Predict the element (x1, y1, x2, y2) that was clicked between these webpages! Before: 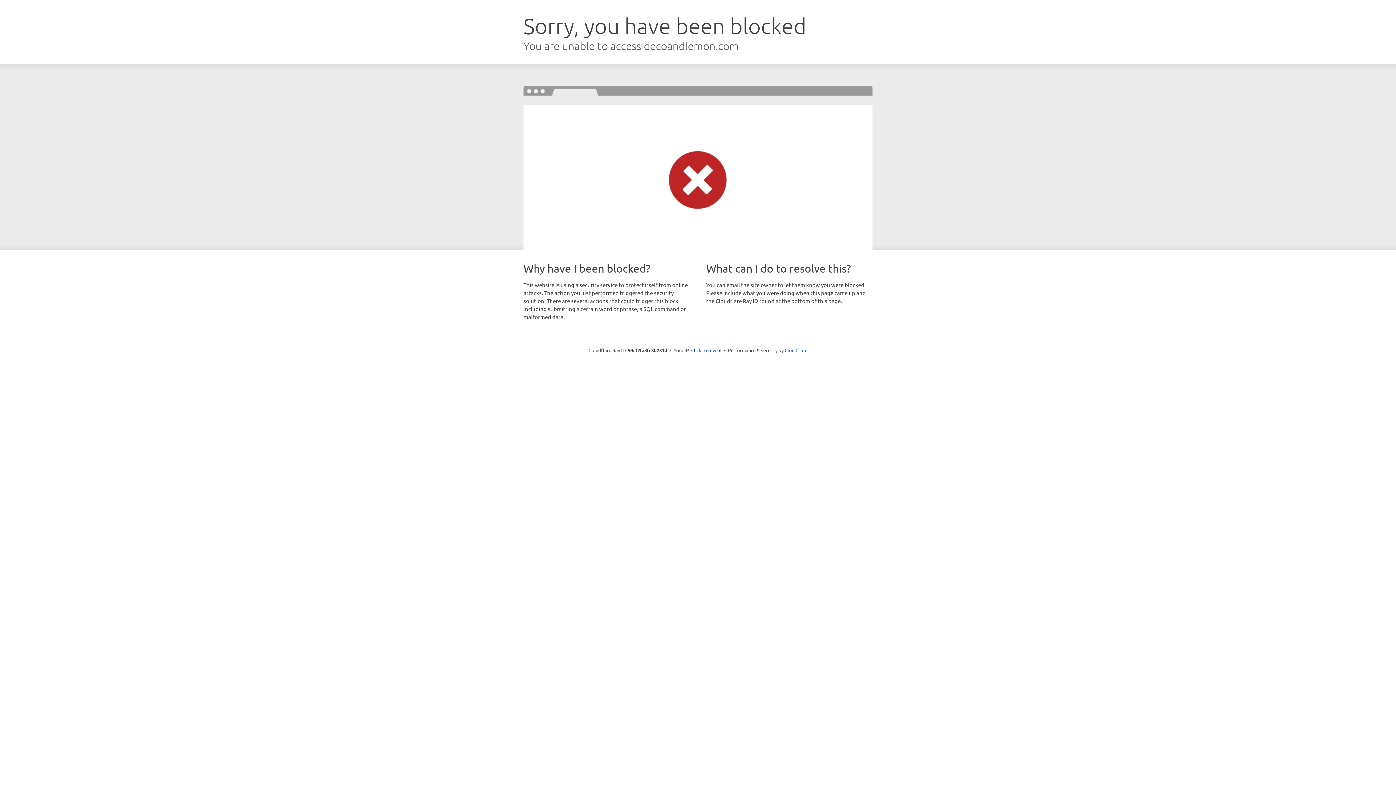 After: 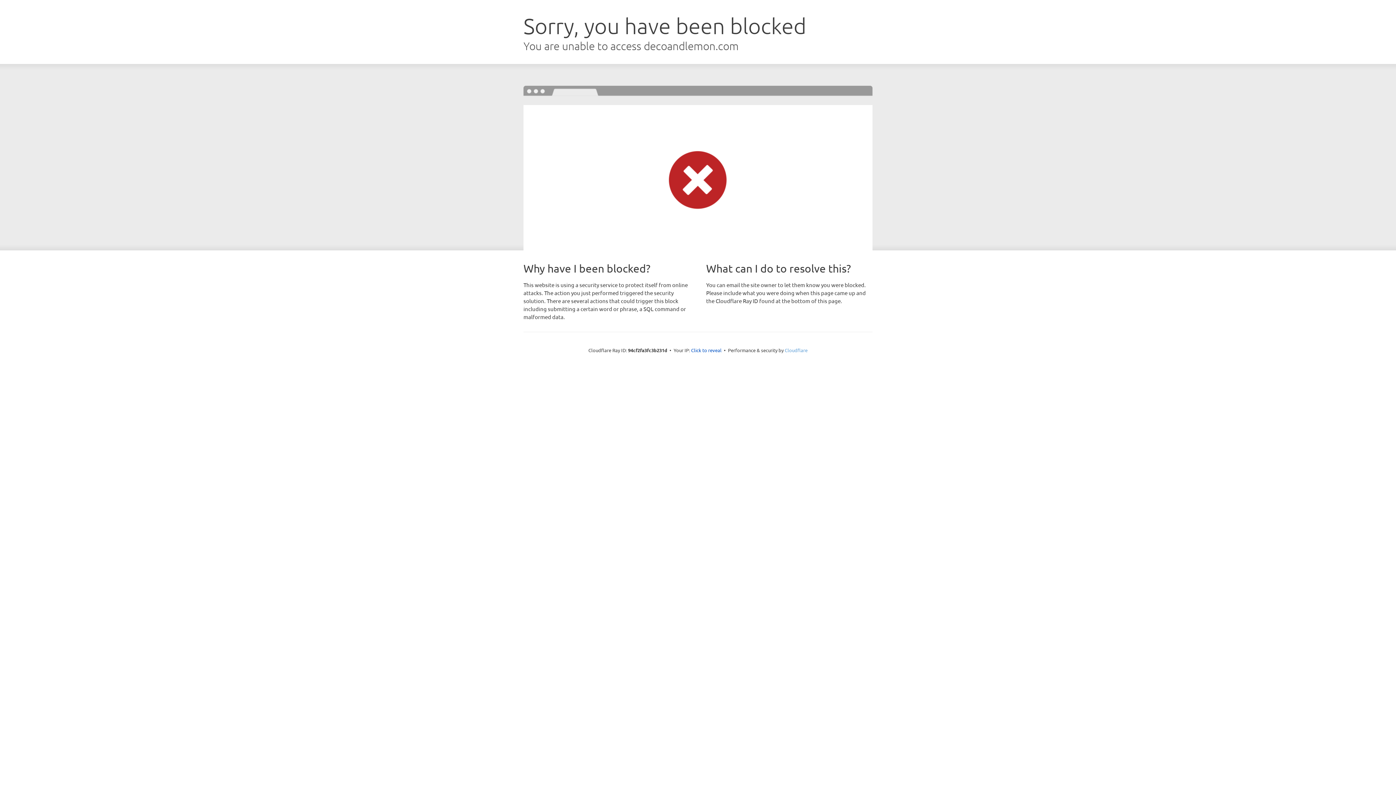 Action: bbox: (784, 347, 807, 353) label: Cloudflare